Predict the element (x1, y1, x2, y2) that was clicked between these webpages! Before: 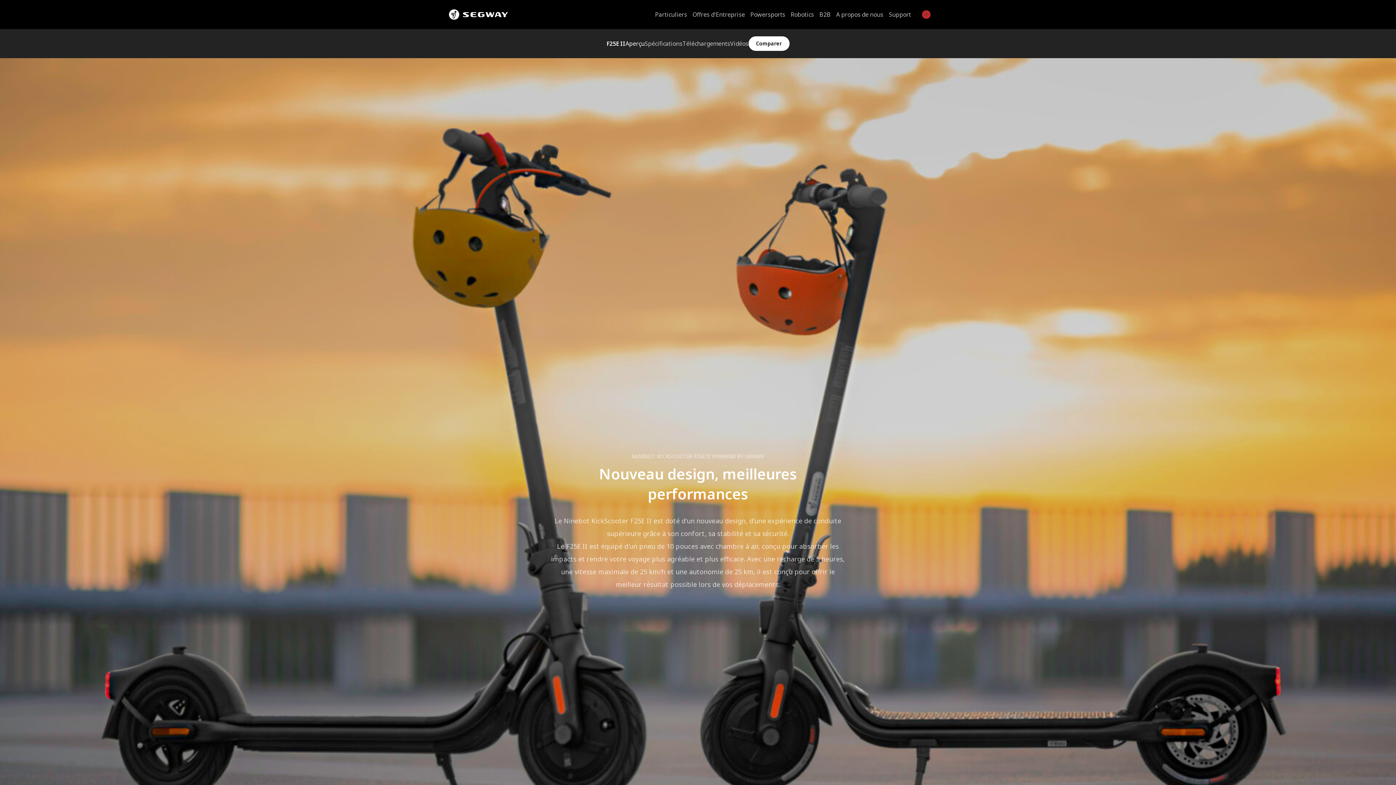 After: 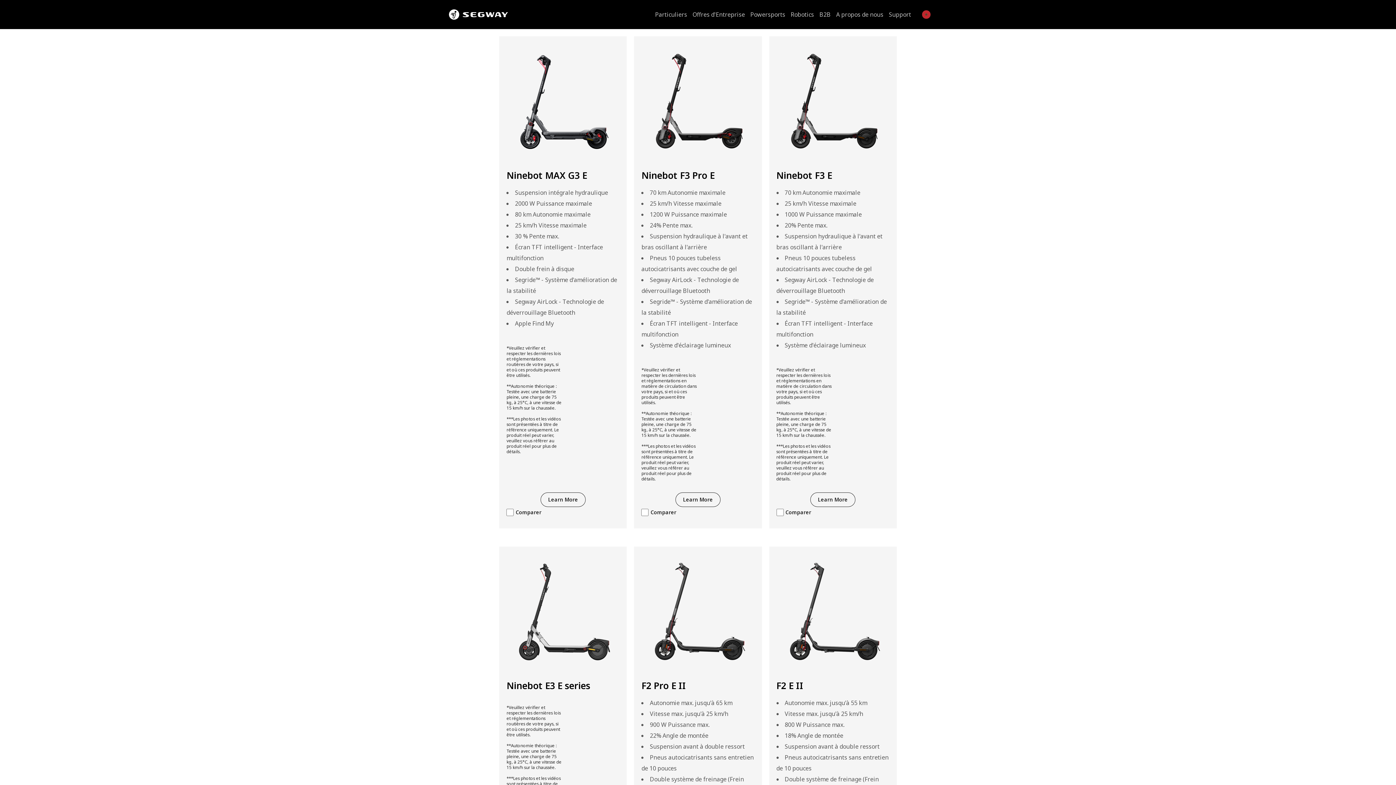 Action: label: Comparer bbox: (748, 36, 789, 50)